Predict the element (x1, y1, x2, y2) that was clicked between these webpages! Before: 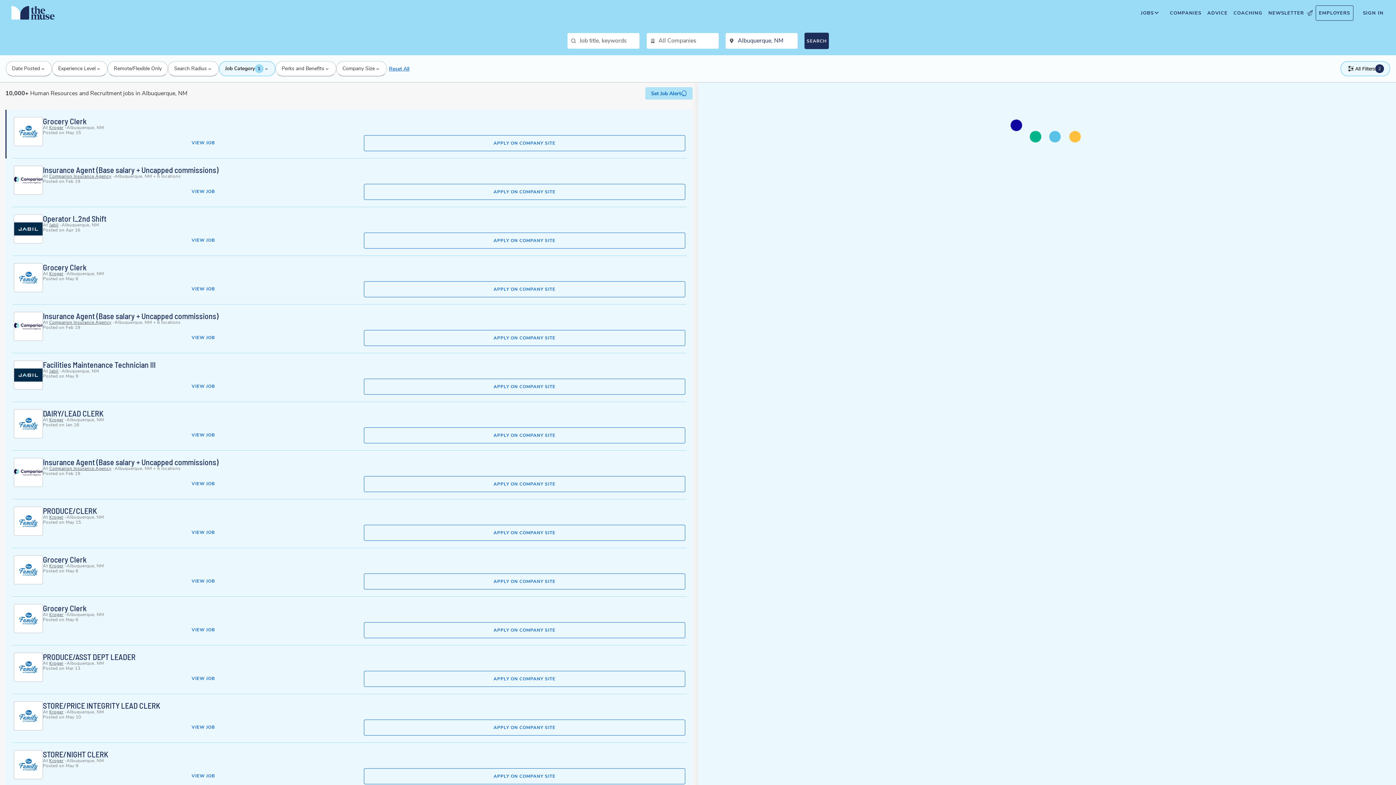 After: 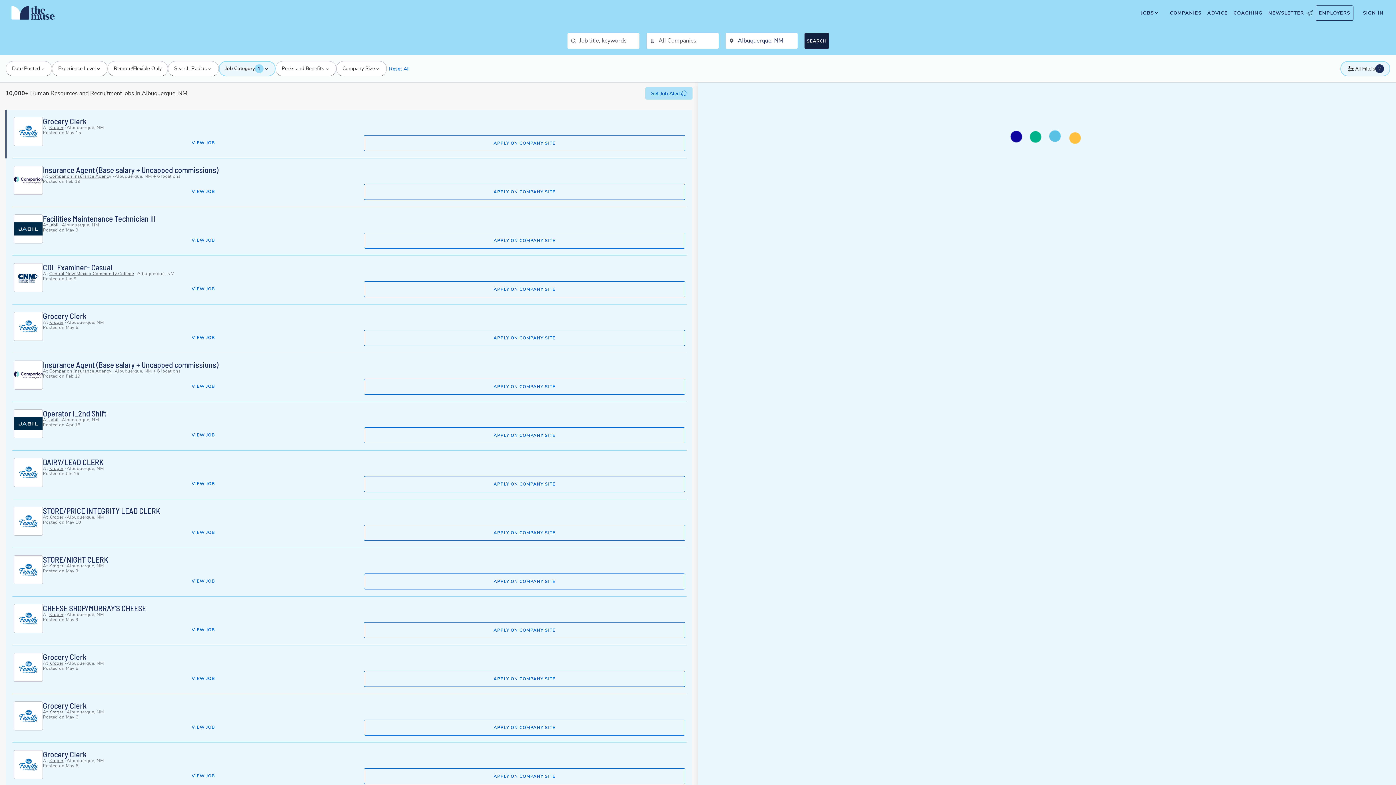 Action: label: SEARCH bbox: (804, 32, 829, 48)